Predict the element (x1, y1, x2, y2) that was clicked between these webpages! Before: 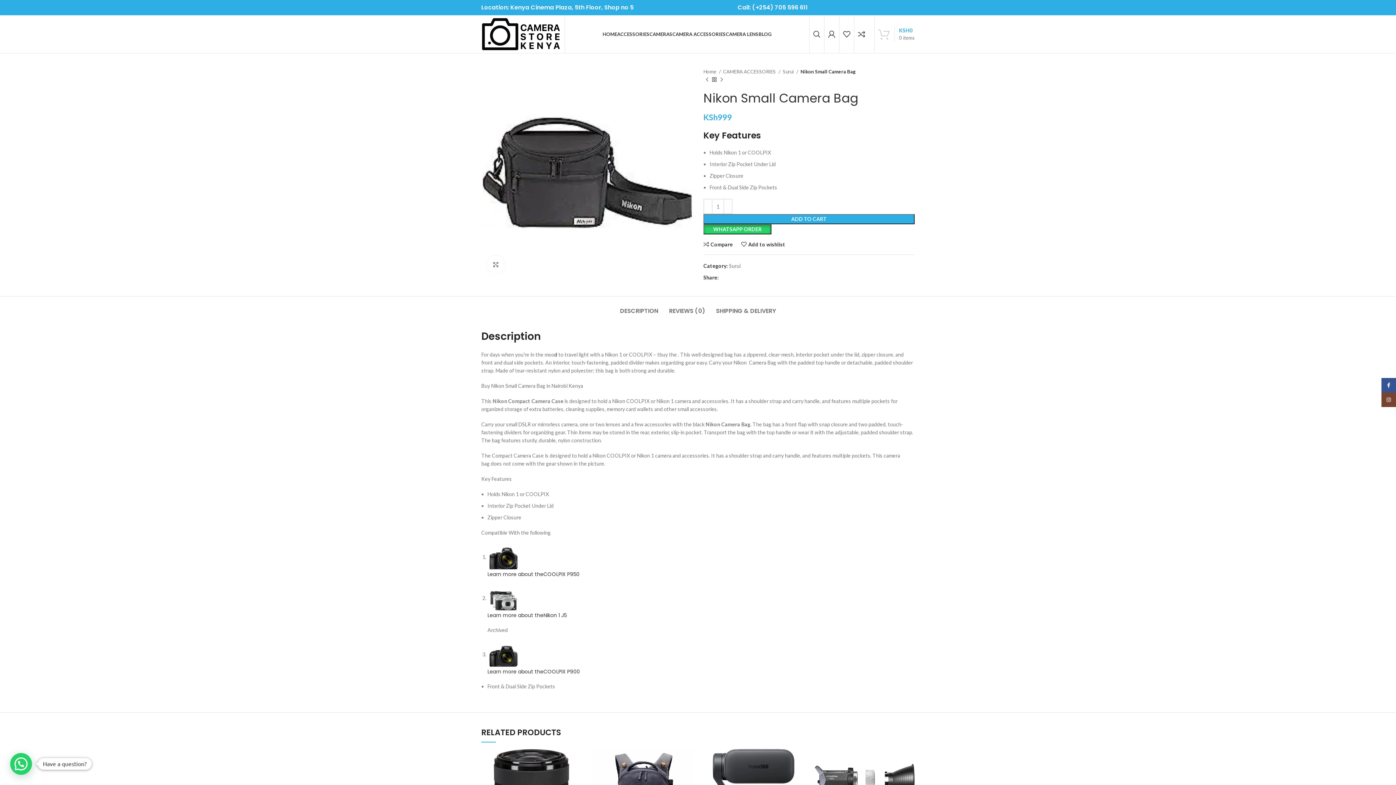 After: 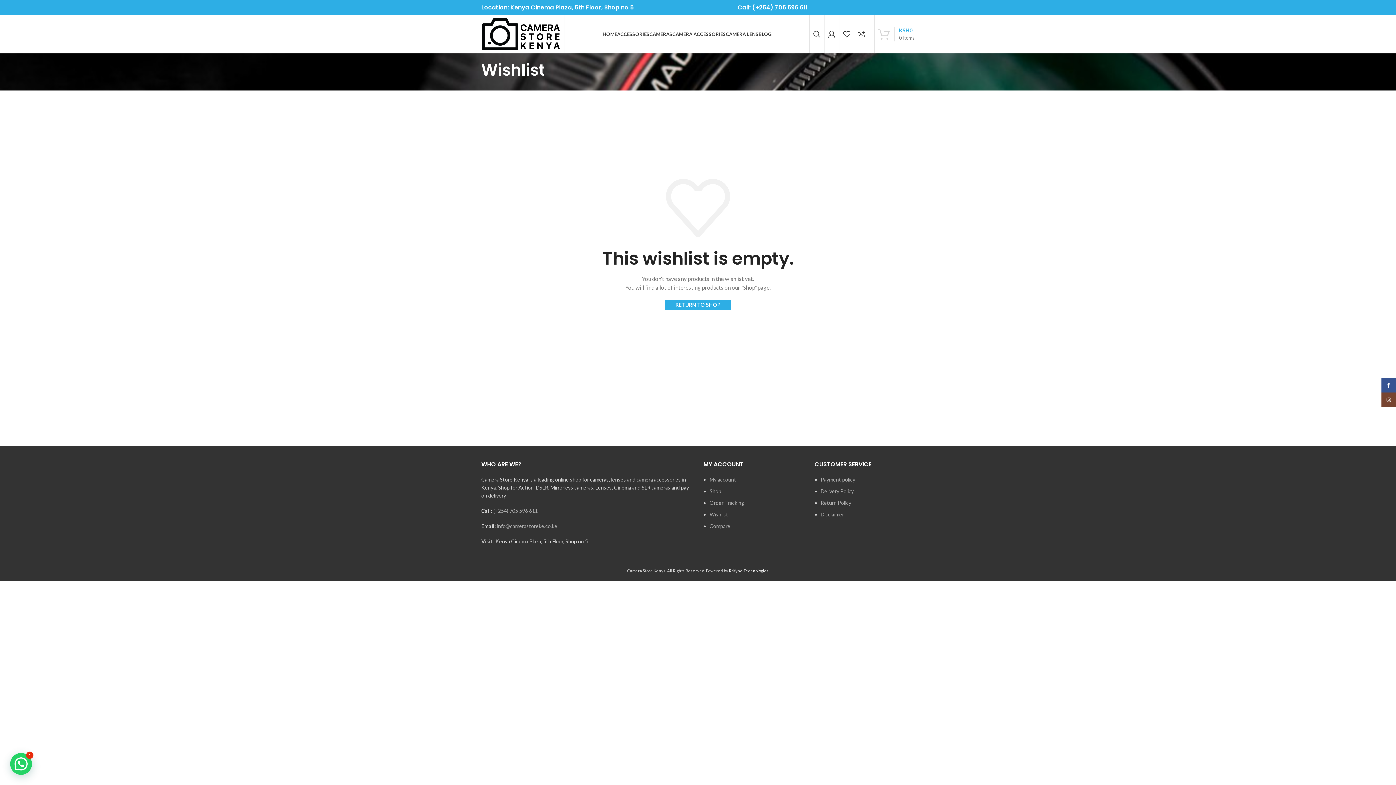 Action: bbox: (839, 26, 854, 41)